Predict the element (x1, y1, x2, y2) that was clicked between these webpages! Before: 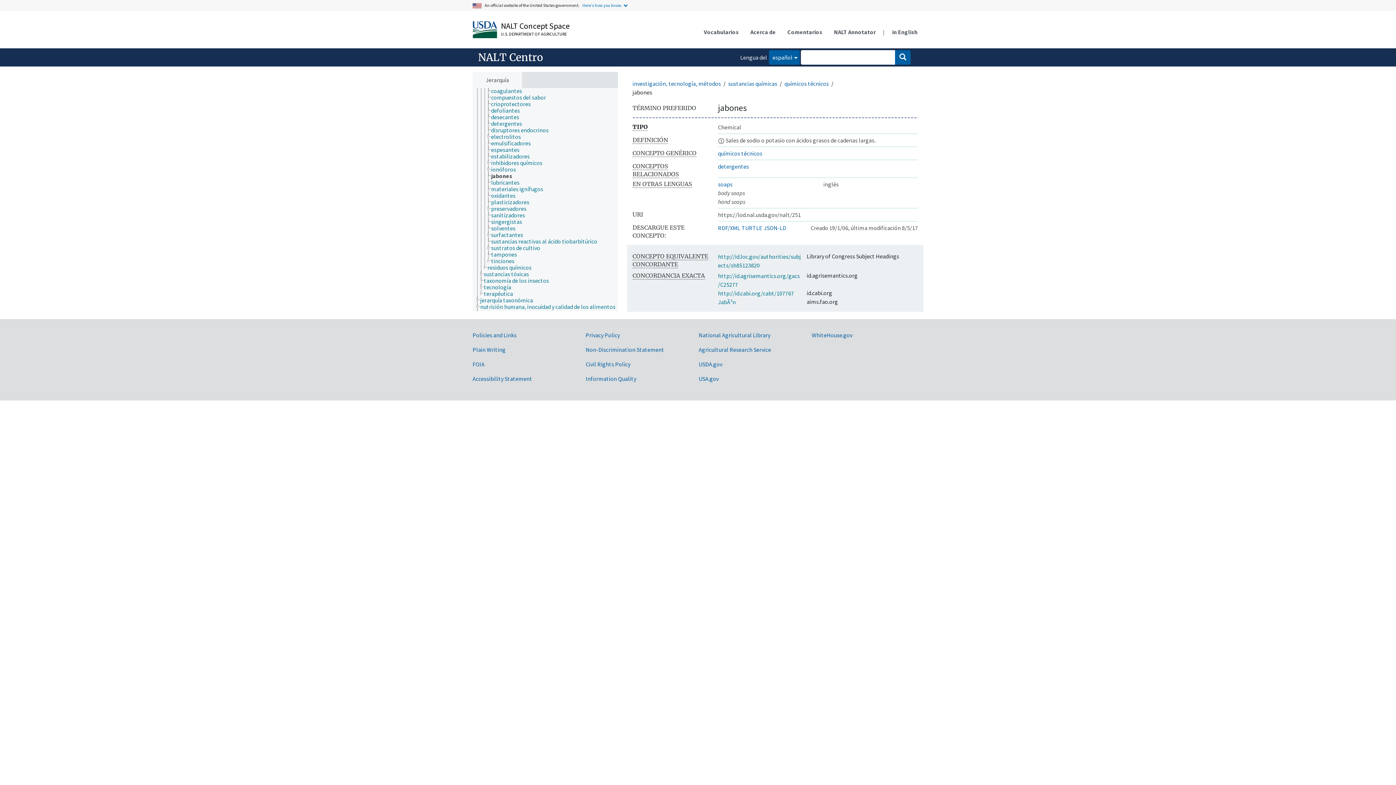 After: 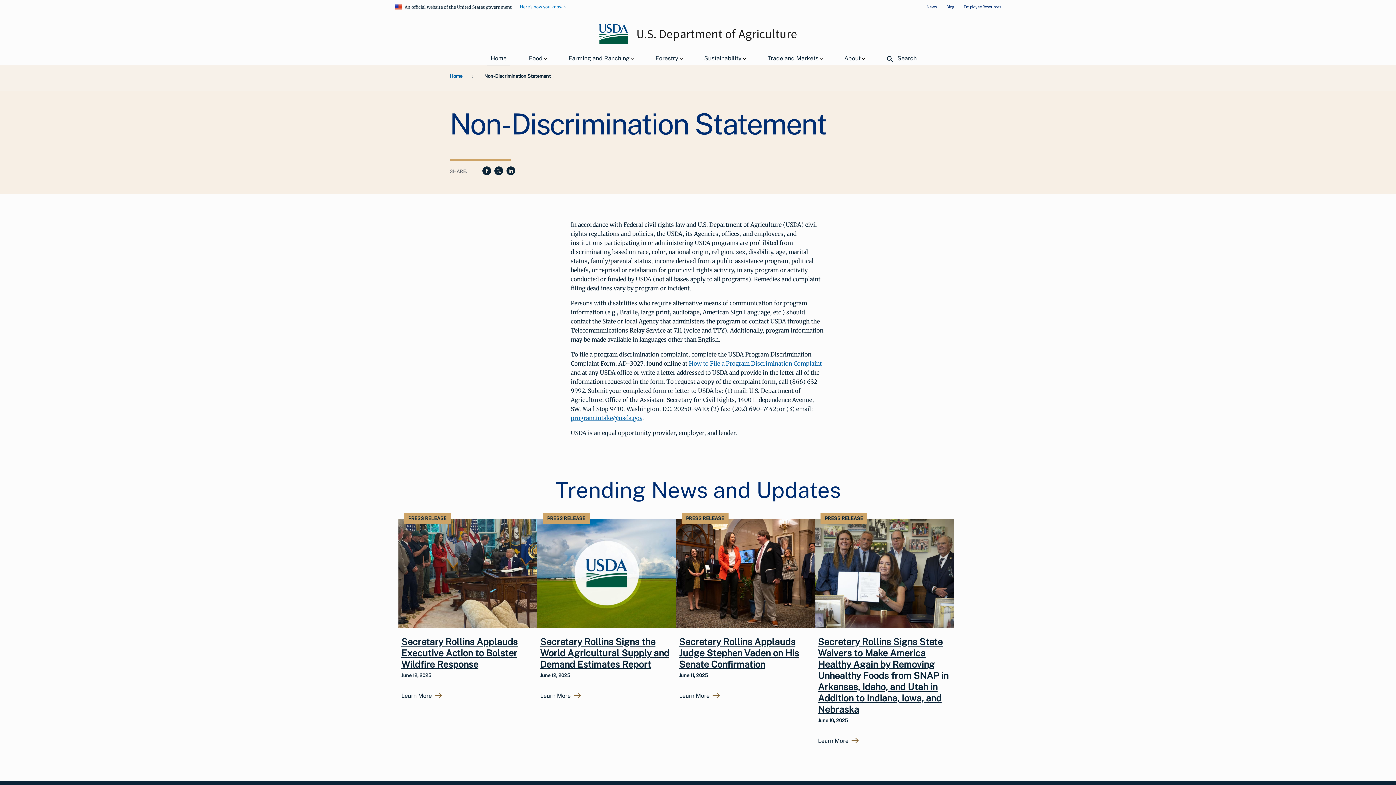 Action: label: Non-Discrimination Statement bbox: (585, 299, 664, 306)